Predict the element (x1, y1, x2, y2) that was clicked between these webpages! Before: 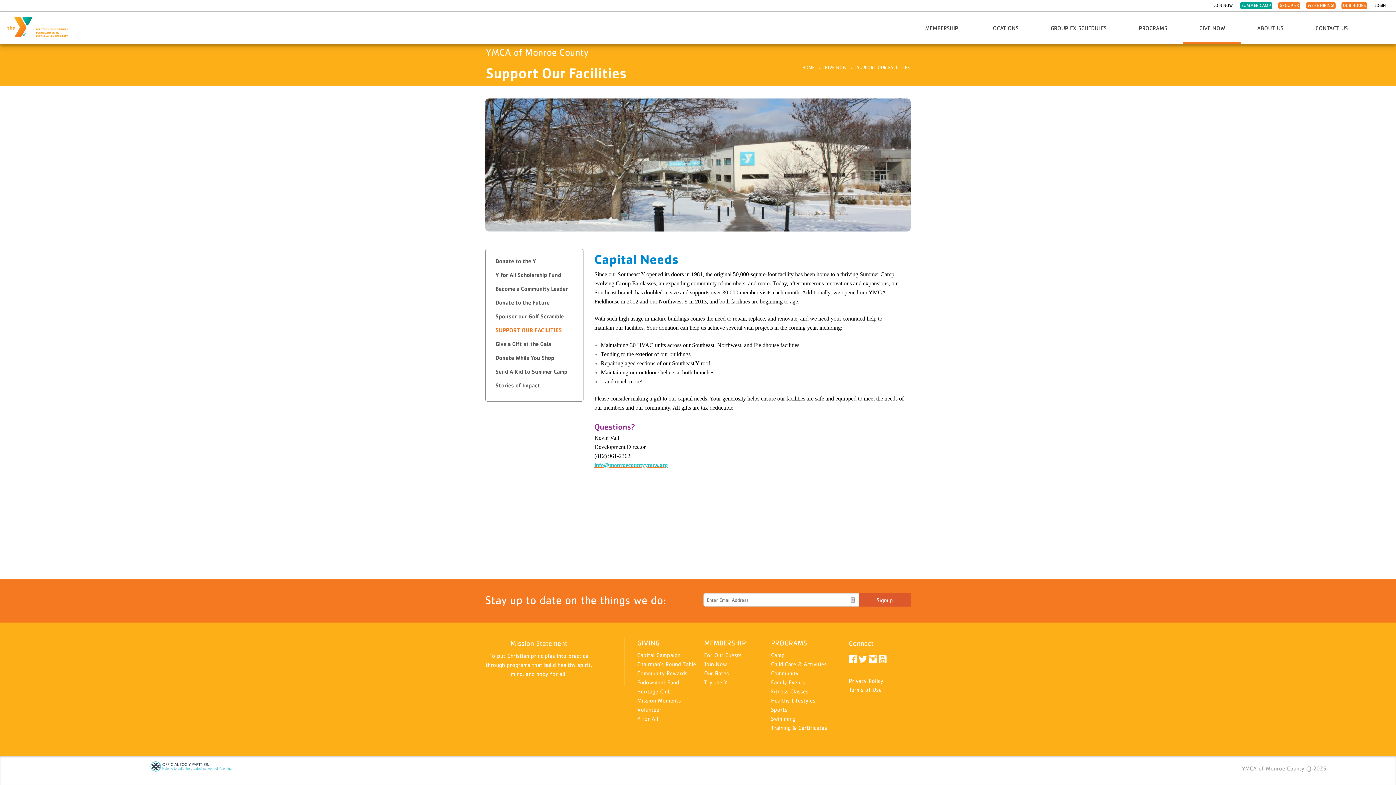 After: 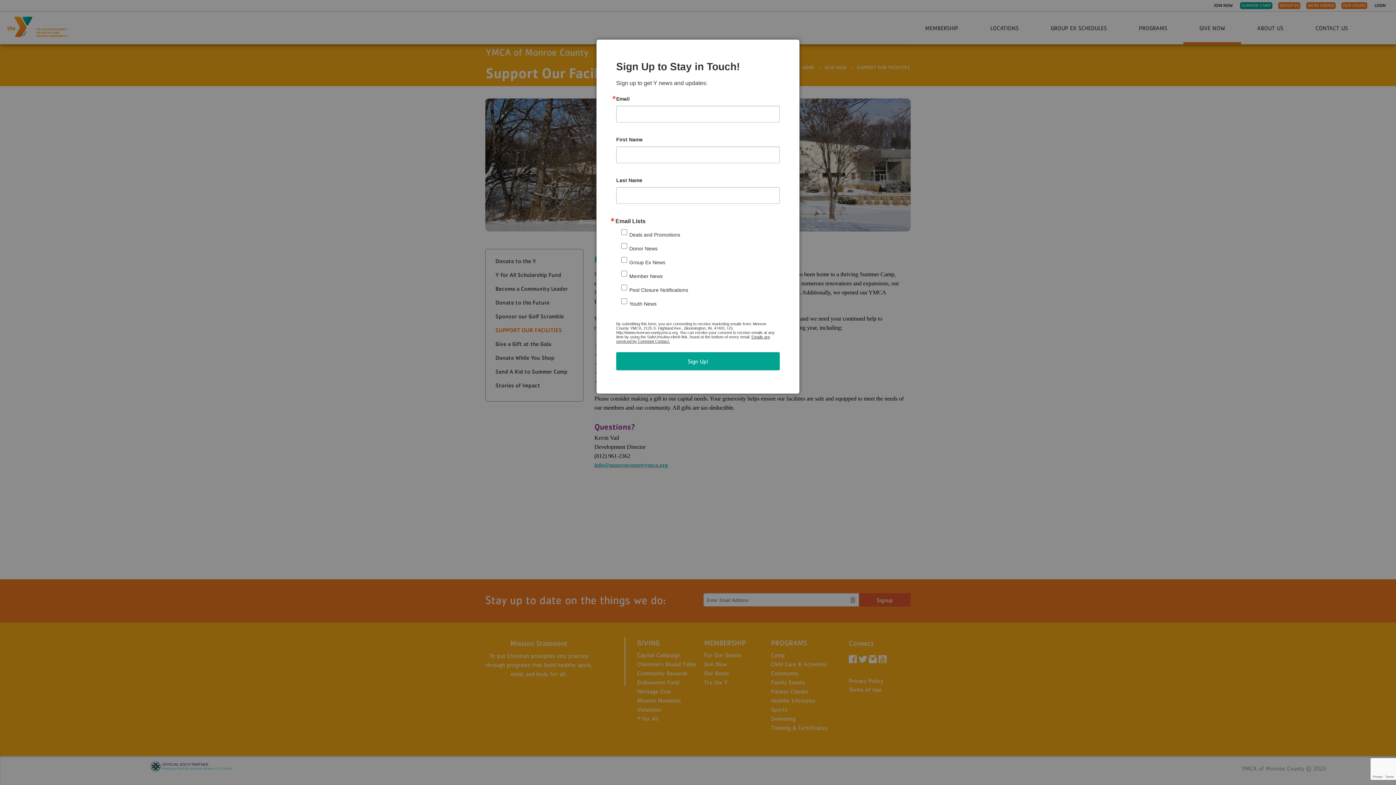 Action: label: Signup bbox: (703, 593, 910, 606)